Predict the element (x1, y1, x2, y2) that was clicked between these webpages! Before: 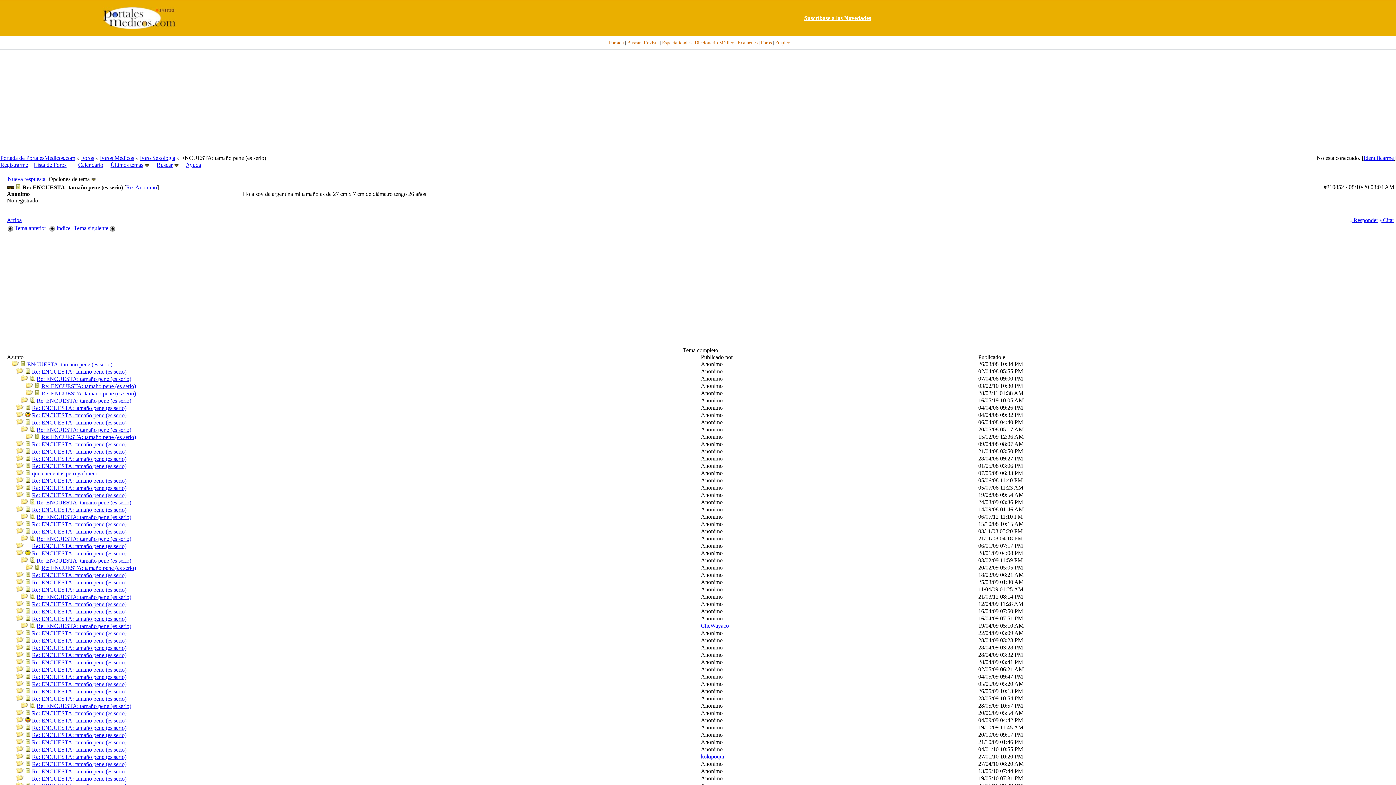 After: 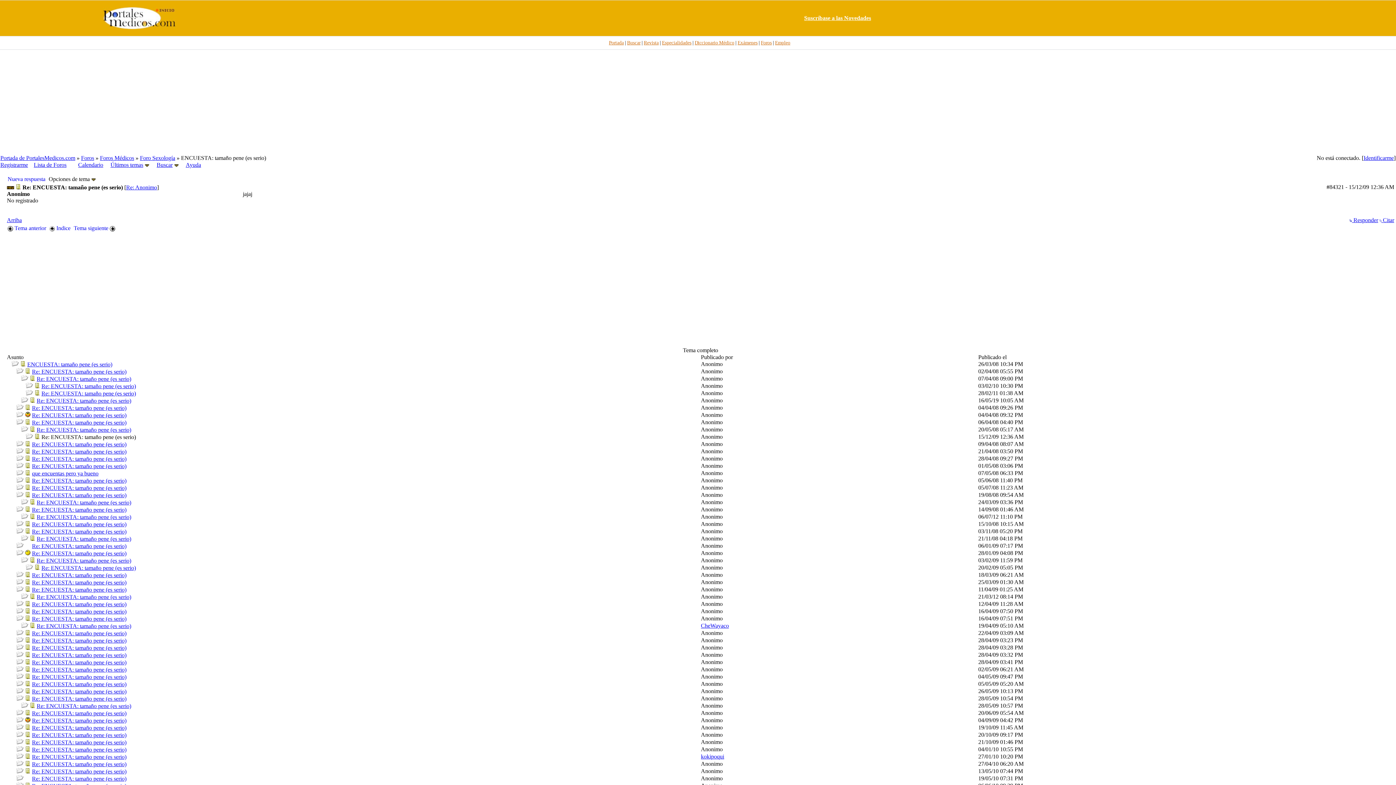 Action: bbox: (41, 434, 136, 440) label: Re: ENCUESTA: tamaño pene (es serio)